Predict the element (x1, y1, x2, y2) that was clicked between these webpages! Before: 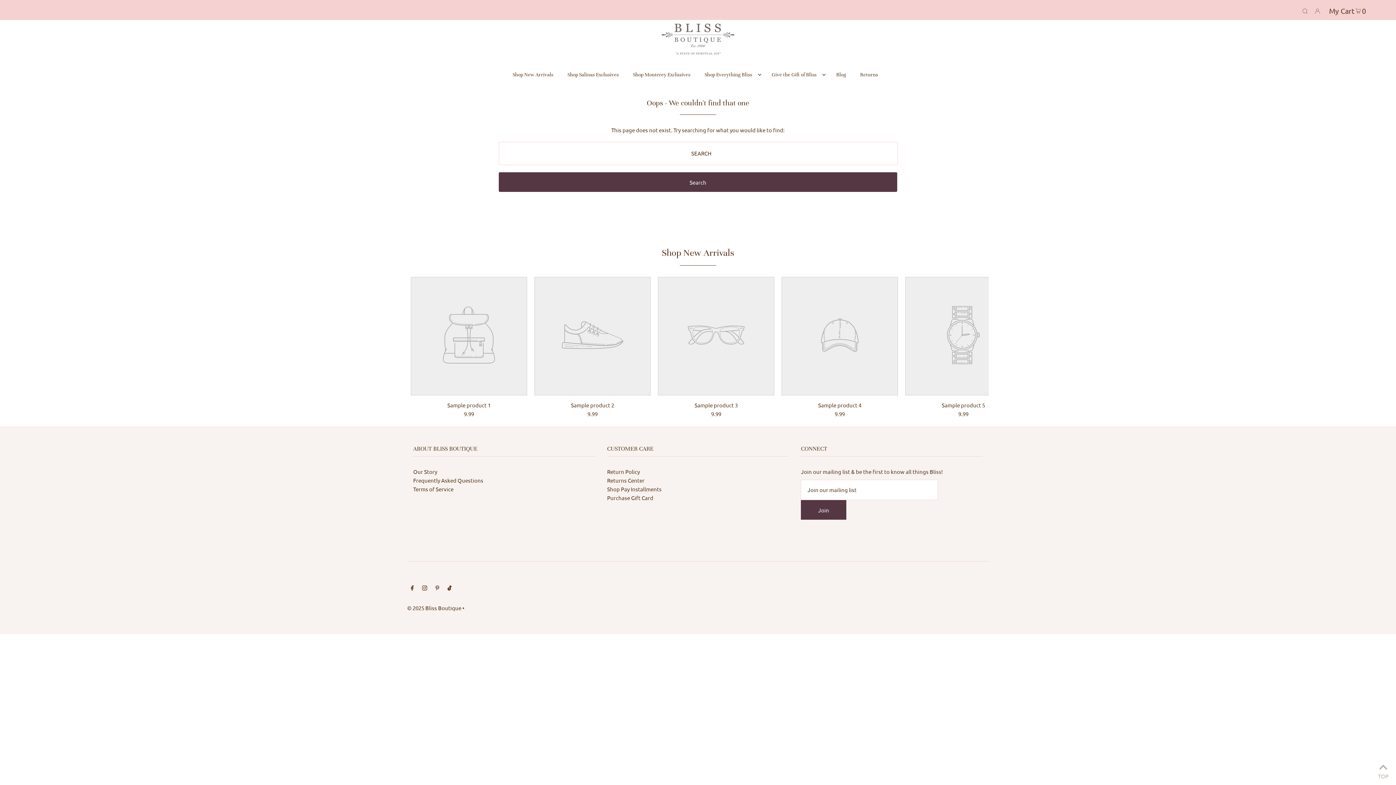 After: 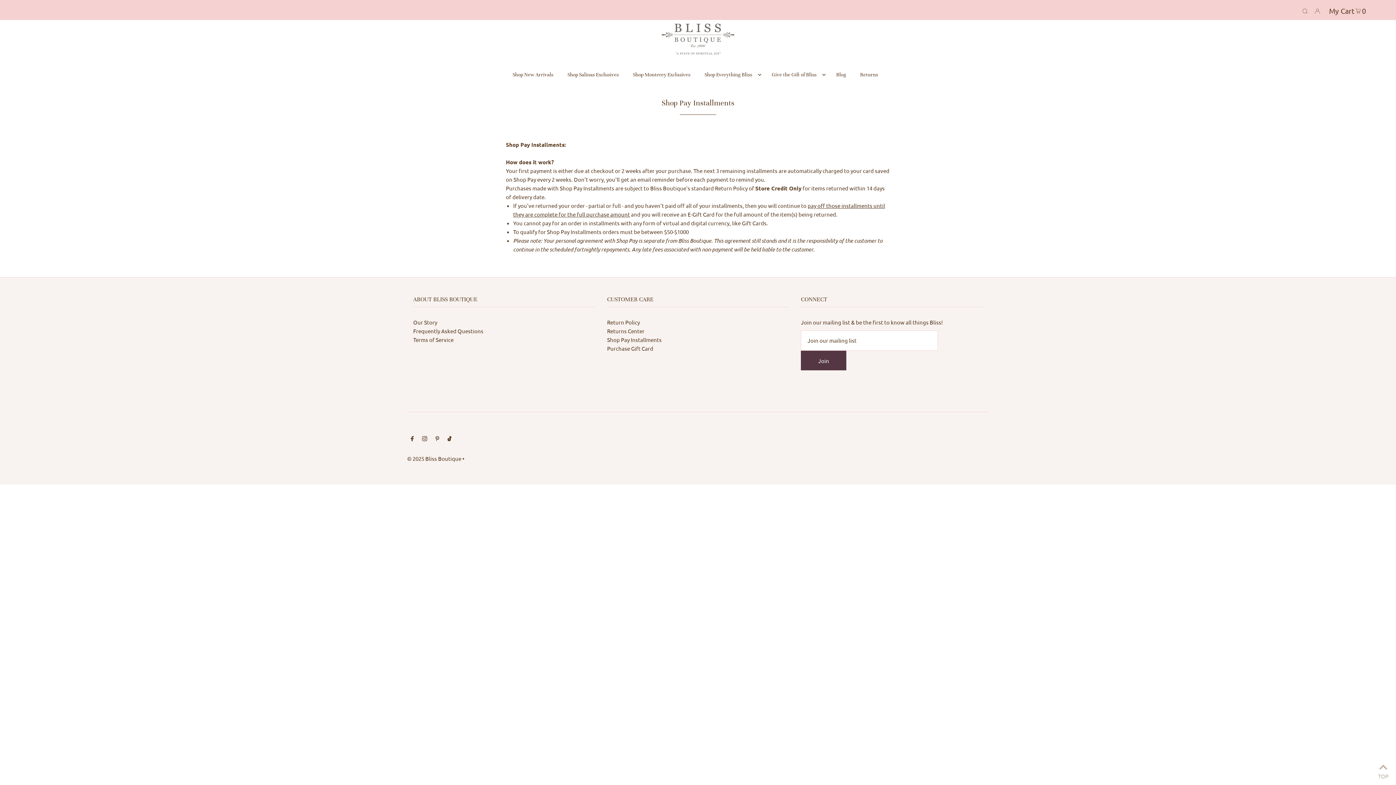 Action: bbox: (607, 485, 661, 492) label: Shop Pay Installments